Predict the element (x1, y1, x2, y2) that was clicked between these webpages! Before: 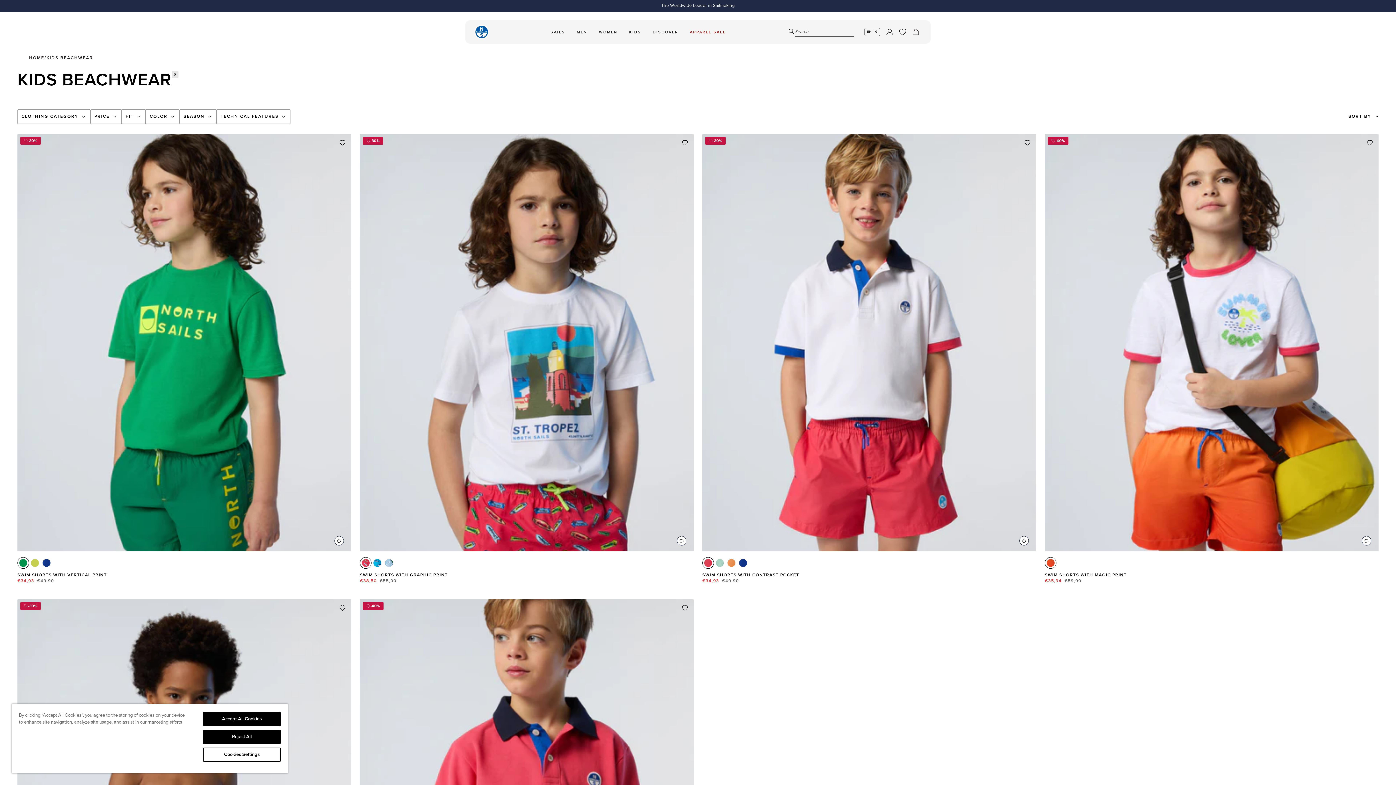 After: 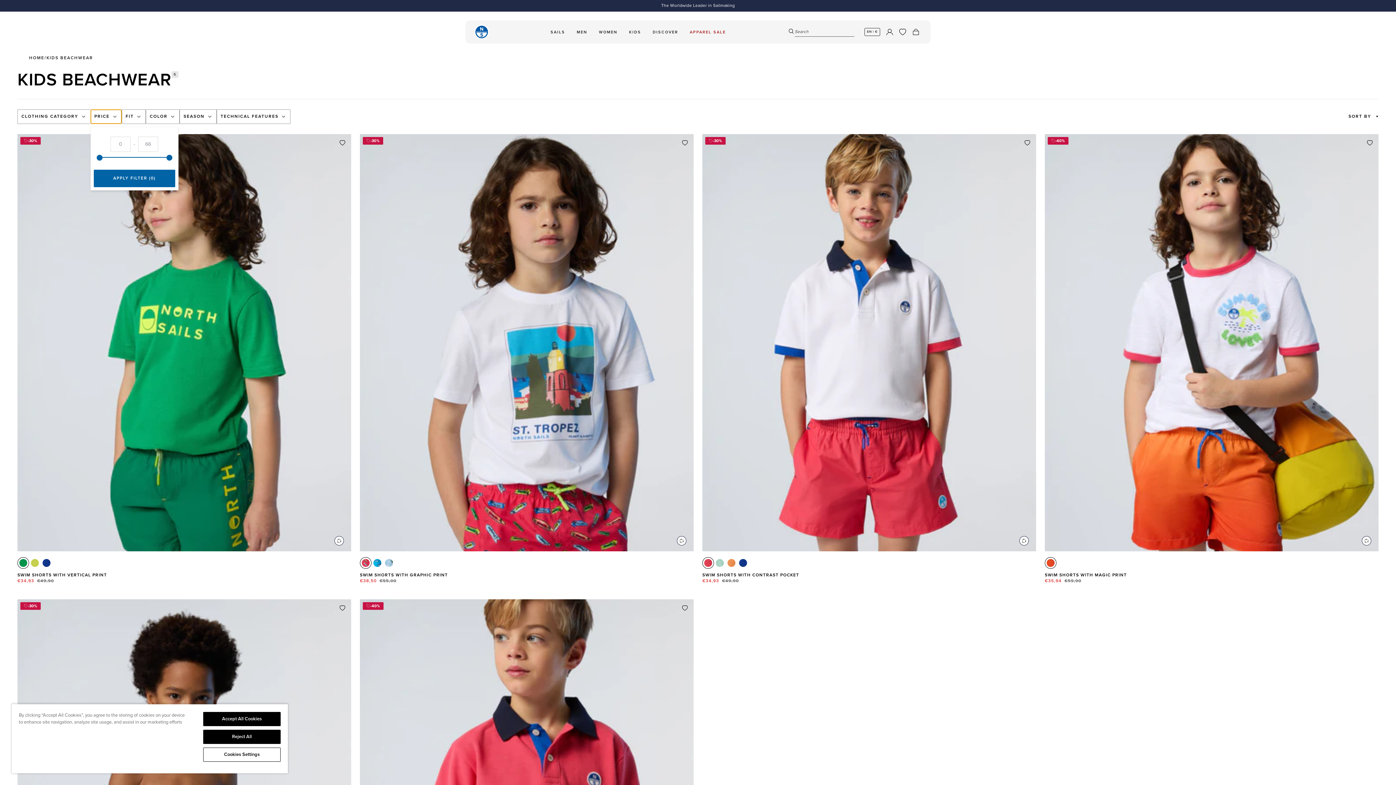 Action: bbox: (90, 109, 121, 124) label: PRICE